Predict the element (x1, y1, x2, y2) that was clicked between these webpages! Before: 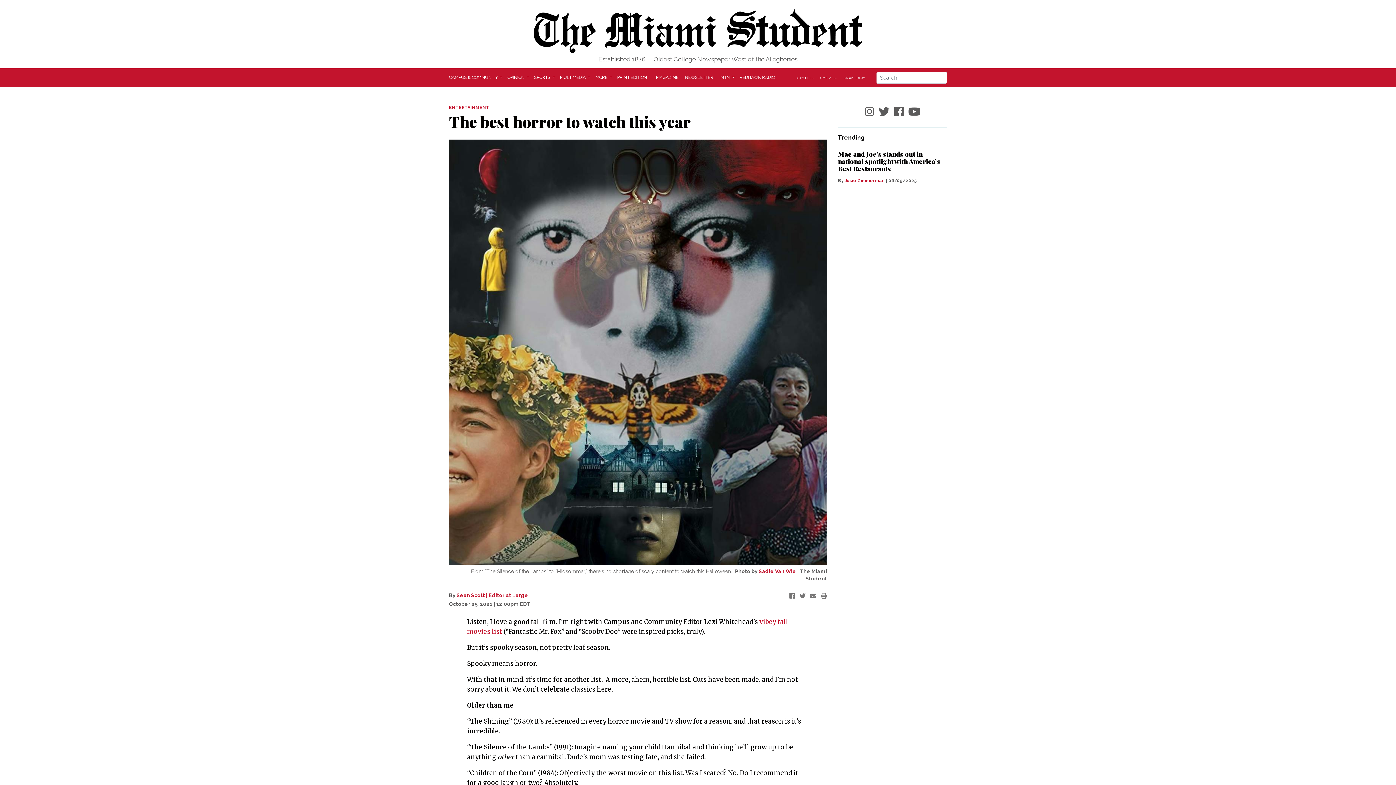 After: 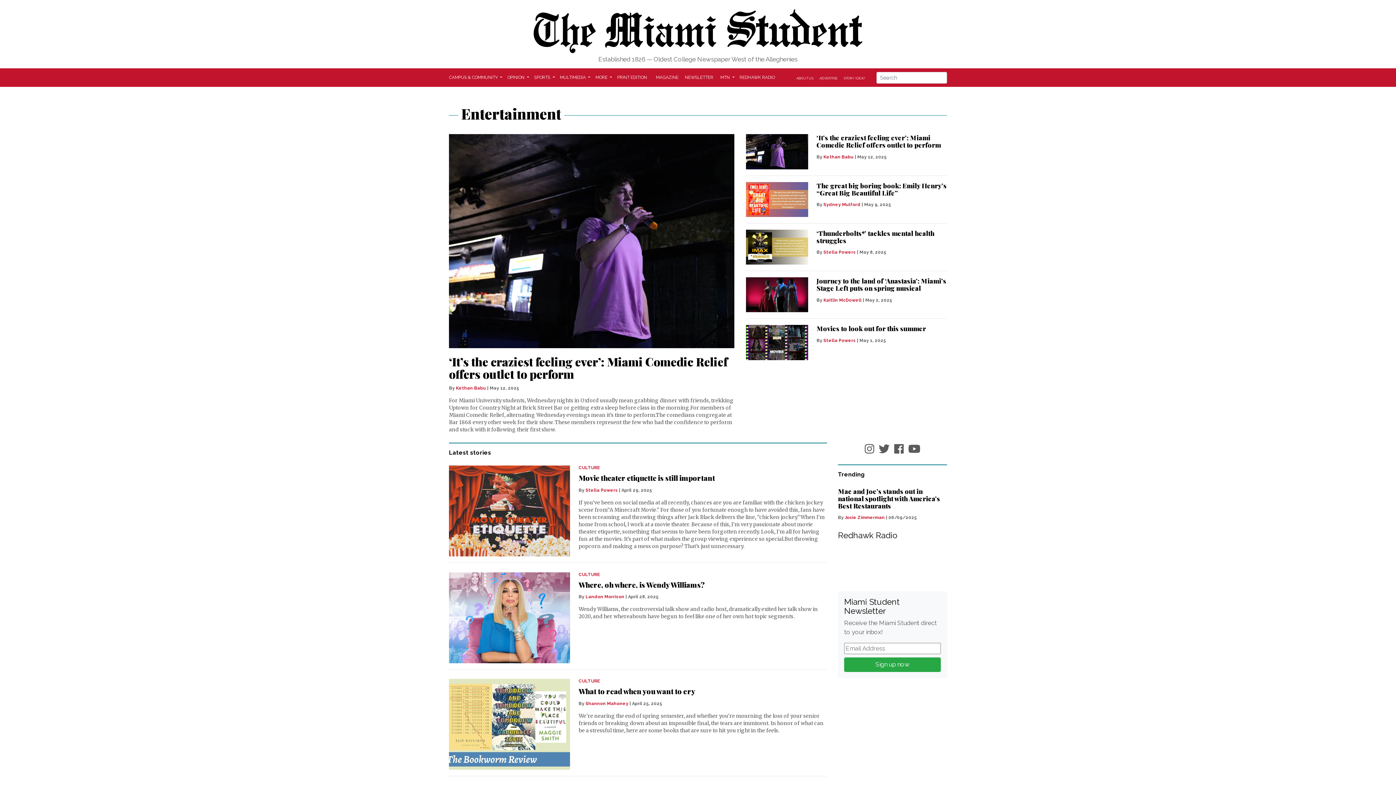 Action: label: ENTERTAINMENT bbox: (449, 105, 489, 110)